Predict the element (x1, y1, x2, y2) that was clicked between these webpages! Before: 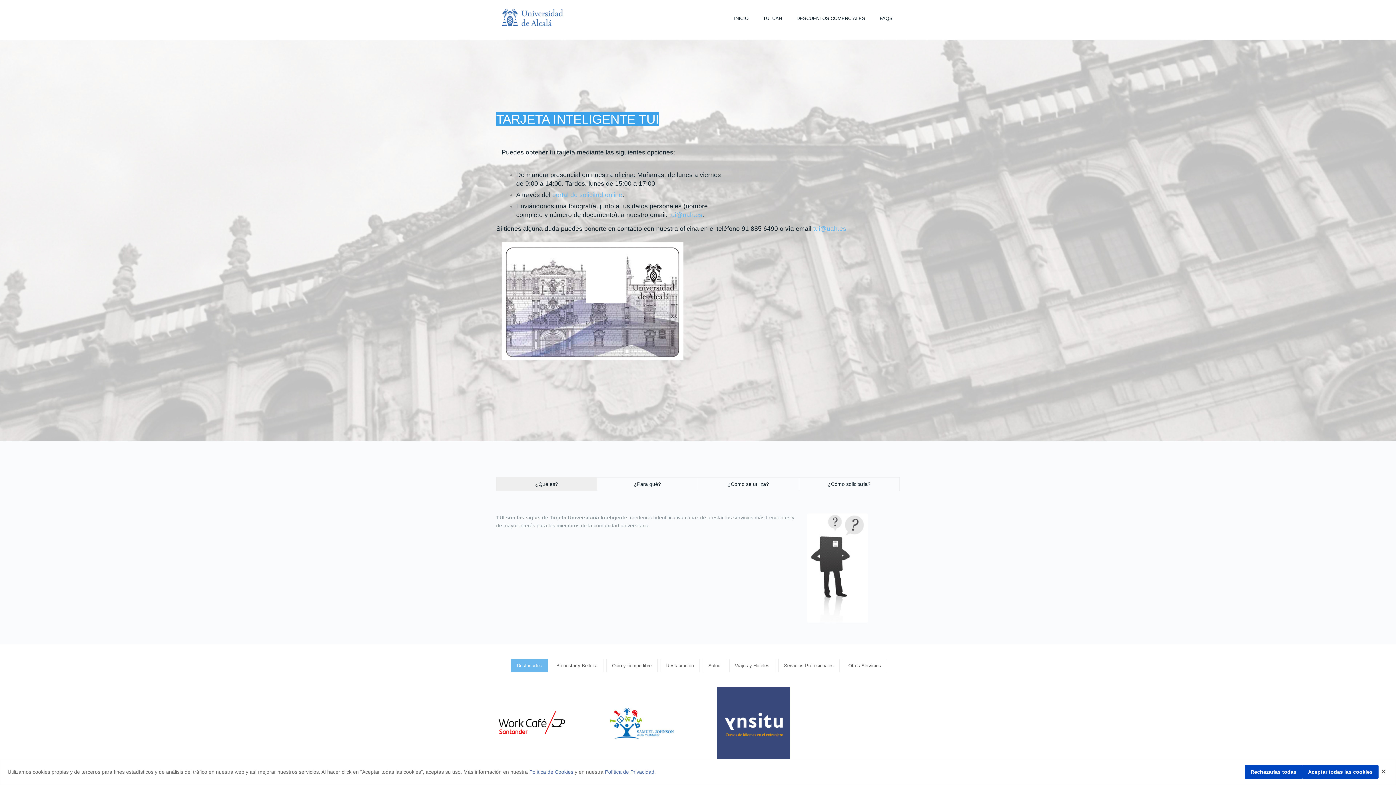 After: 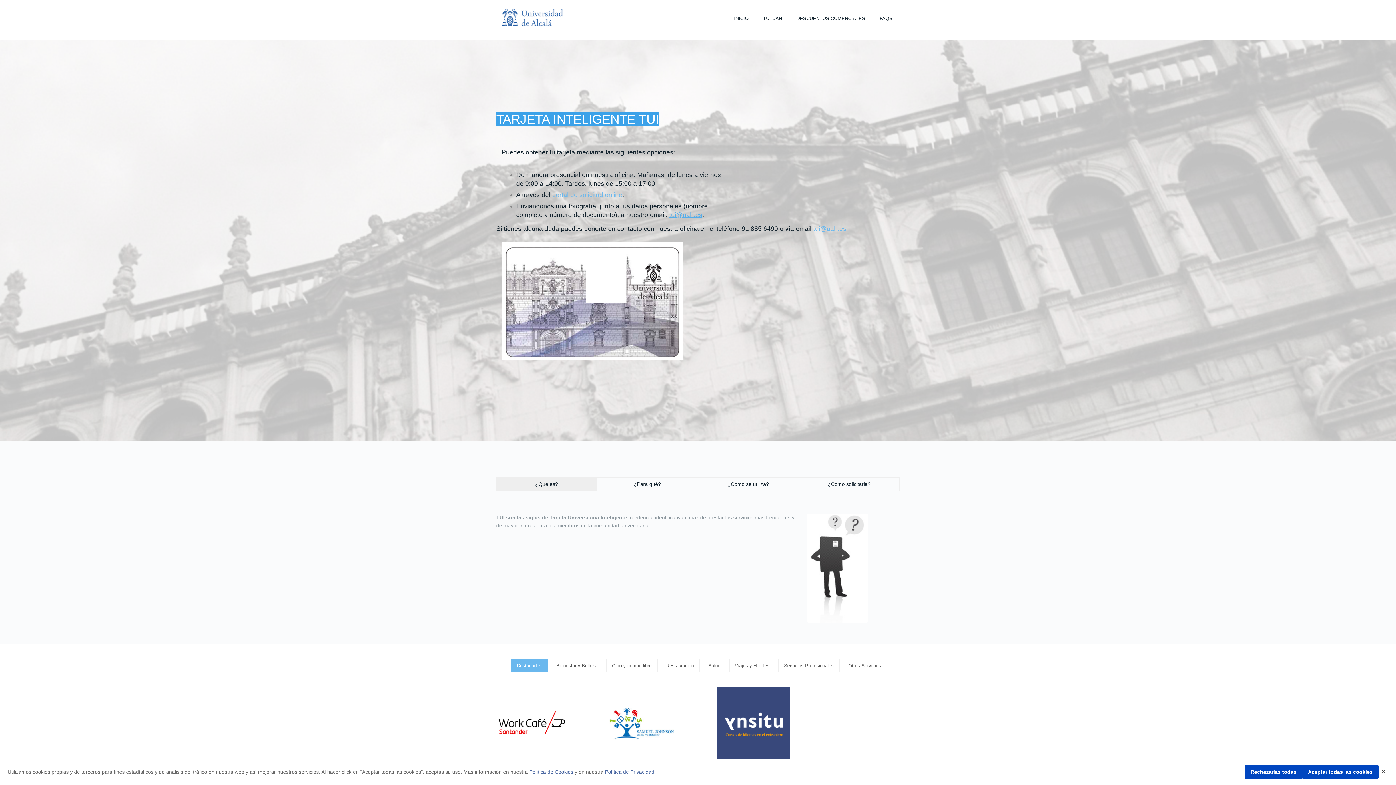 Action: label: tui@uah.es bbox: (669, 211, 702, 218)